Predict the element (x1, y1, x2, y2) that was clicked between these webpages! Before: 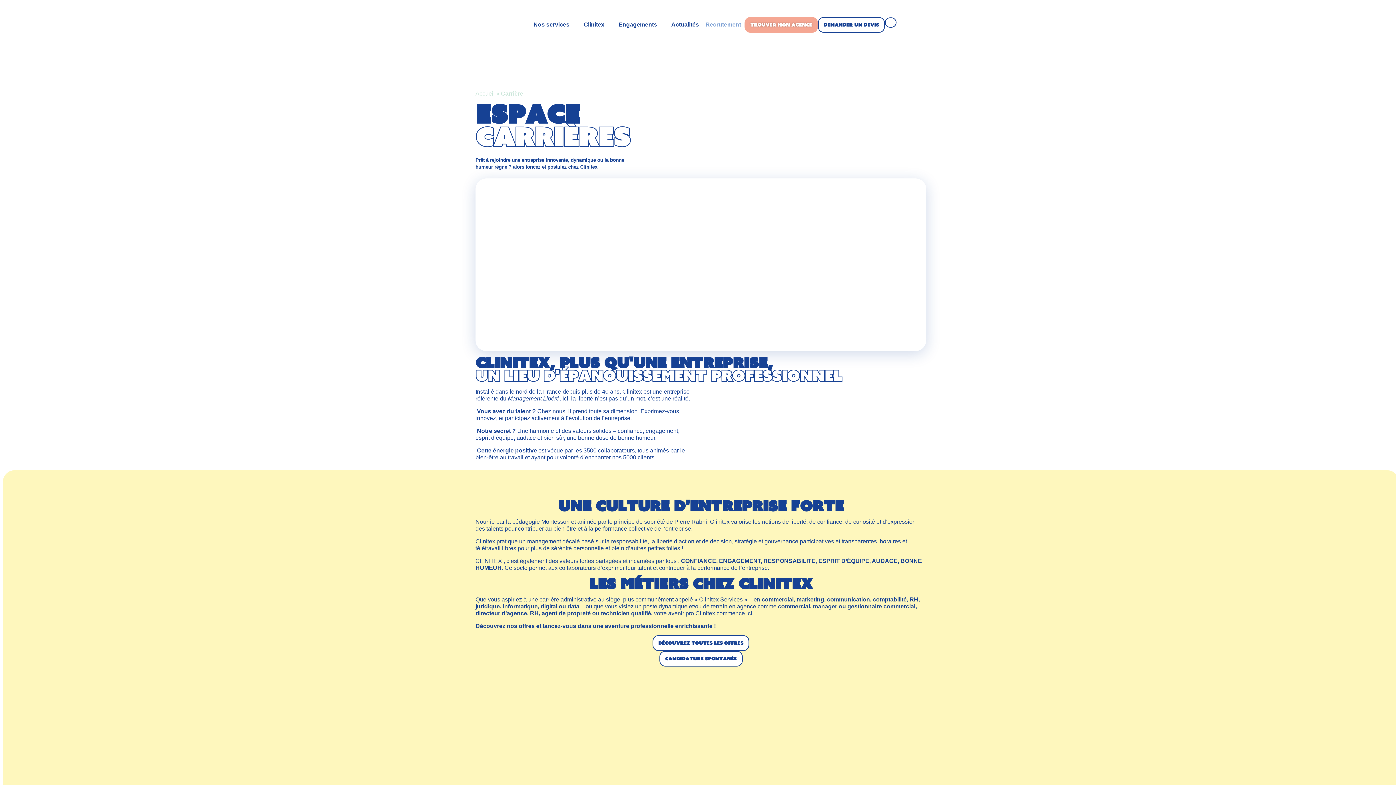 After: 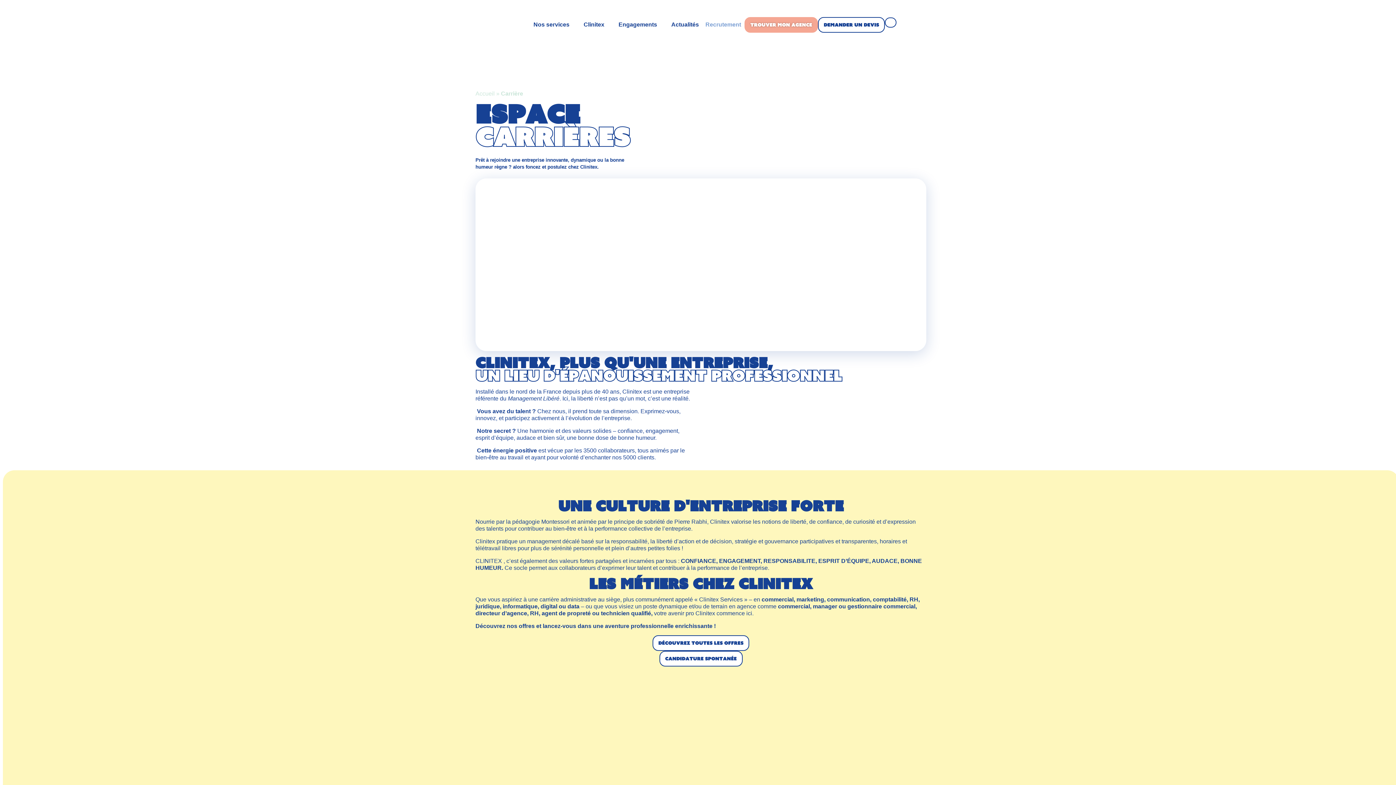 Action: label: Recrutement bbox: (705, 20, 741, 29)